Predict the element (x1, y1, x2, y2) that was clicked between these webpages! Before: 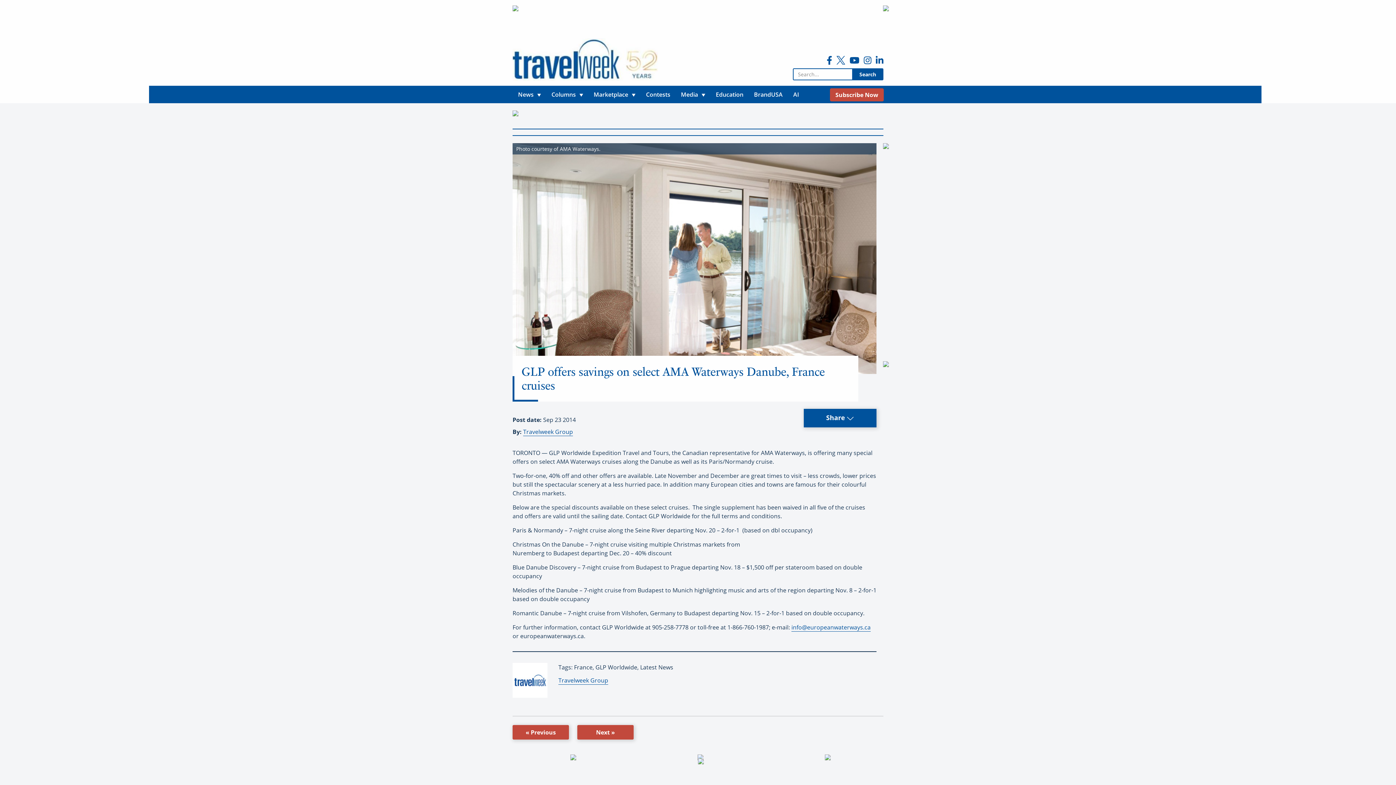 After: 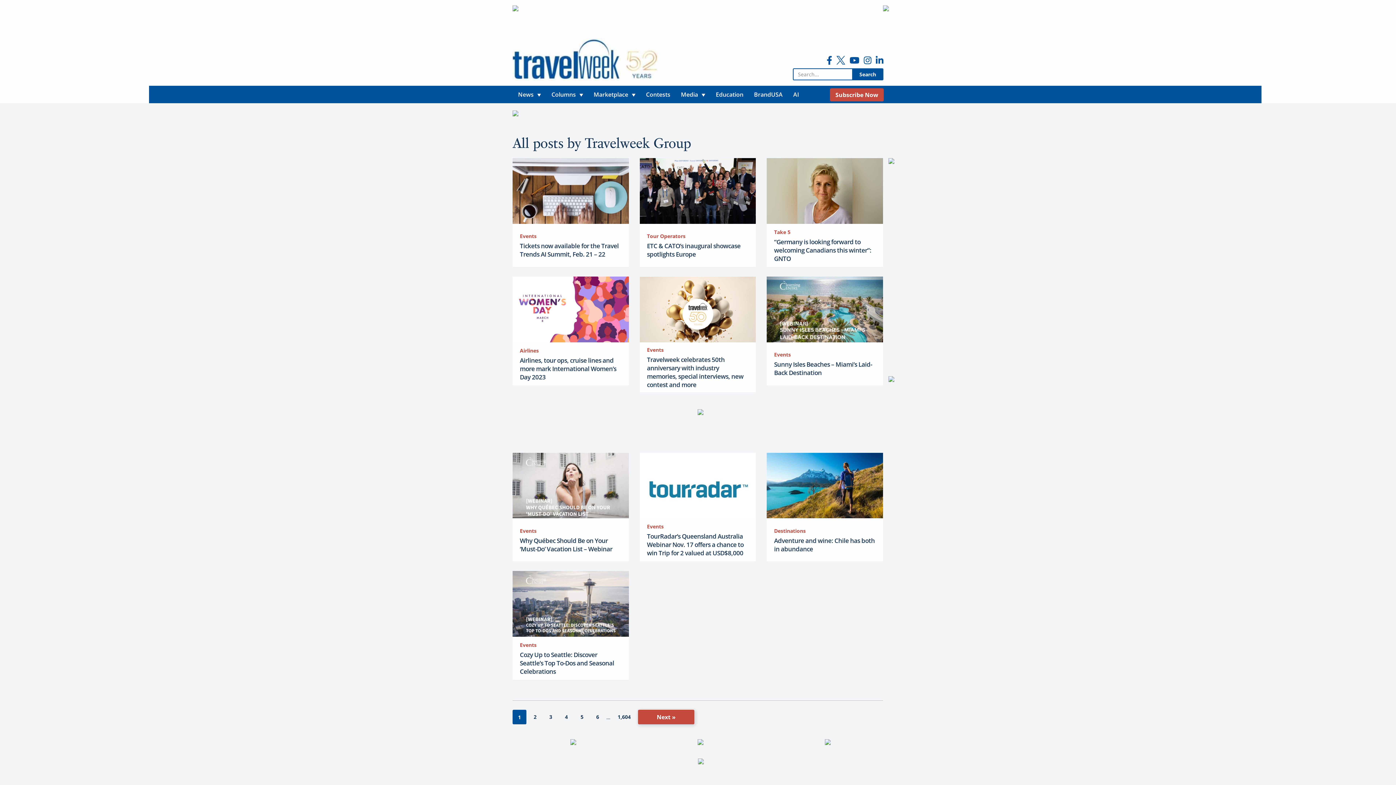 Action: bbox: (558, 676, 608, 685) label: Travelweek Group